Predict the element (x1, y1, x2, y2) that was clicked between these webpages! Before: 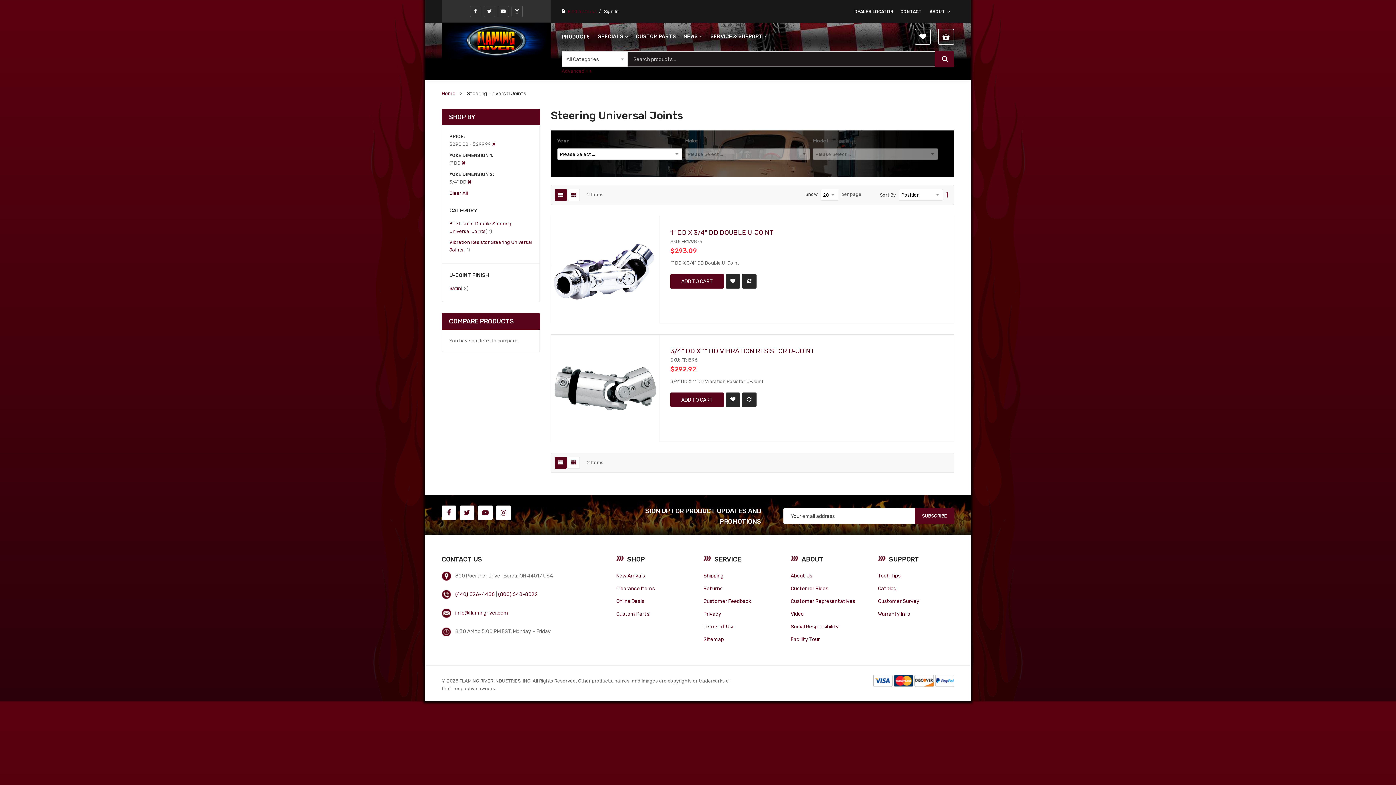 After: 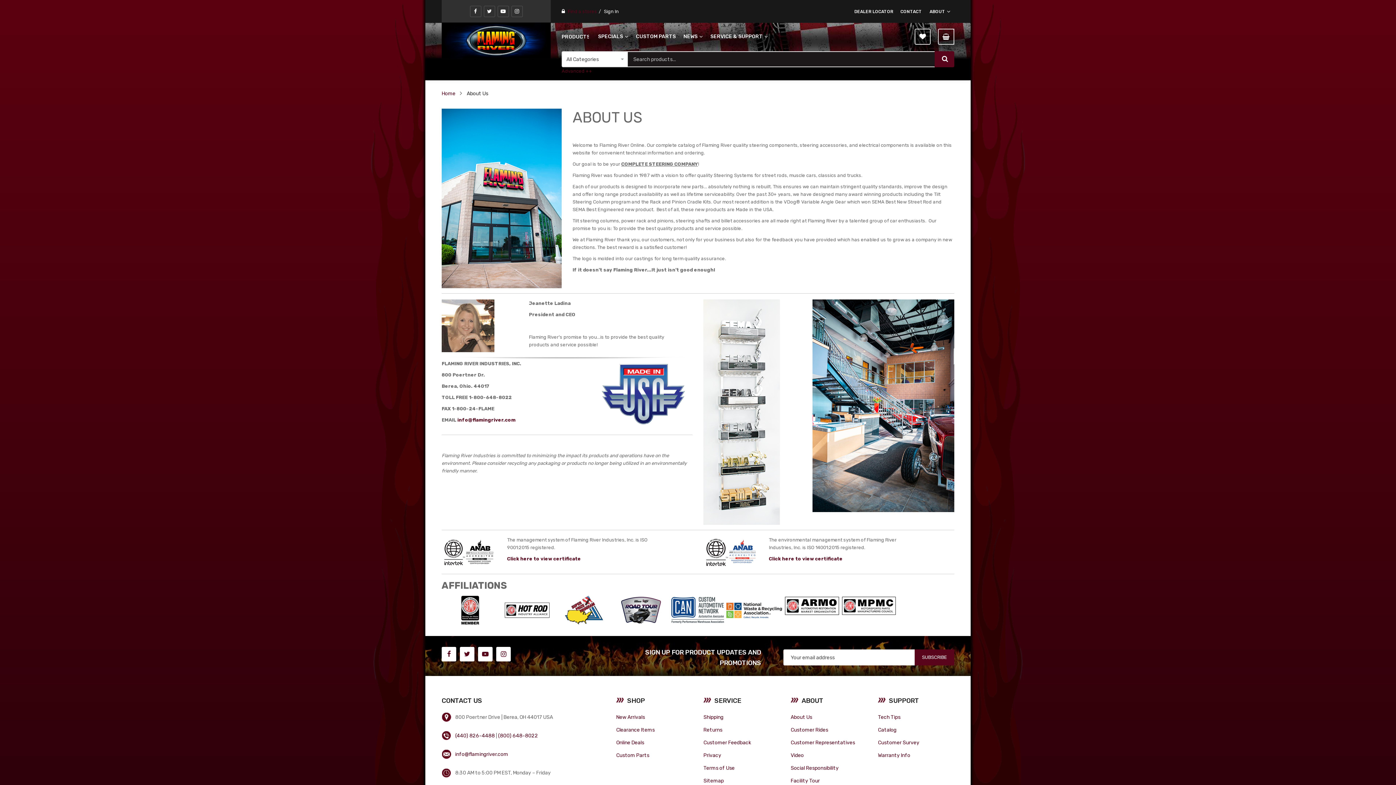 Action: label: About Us bbox: (790, 572, 812, 580)